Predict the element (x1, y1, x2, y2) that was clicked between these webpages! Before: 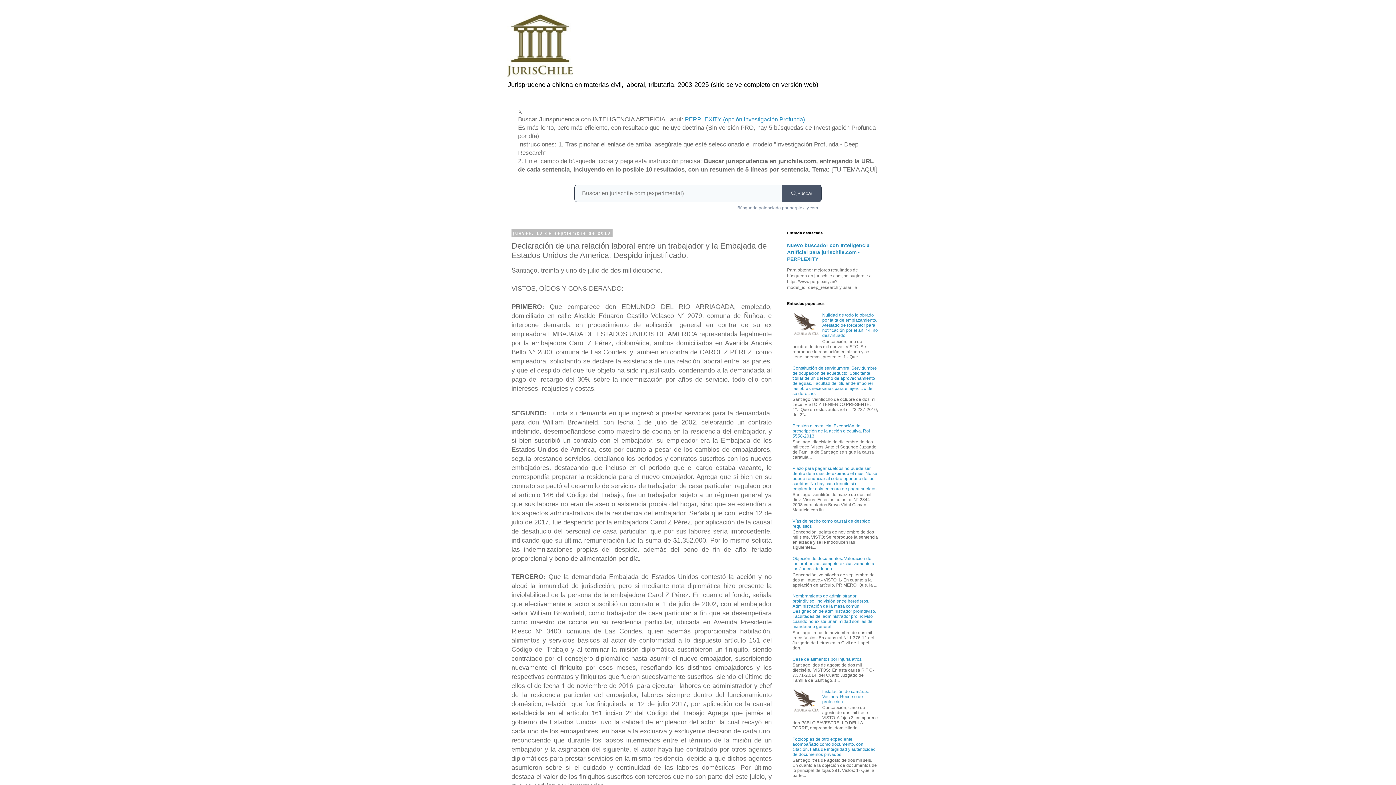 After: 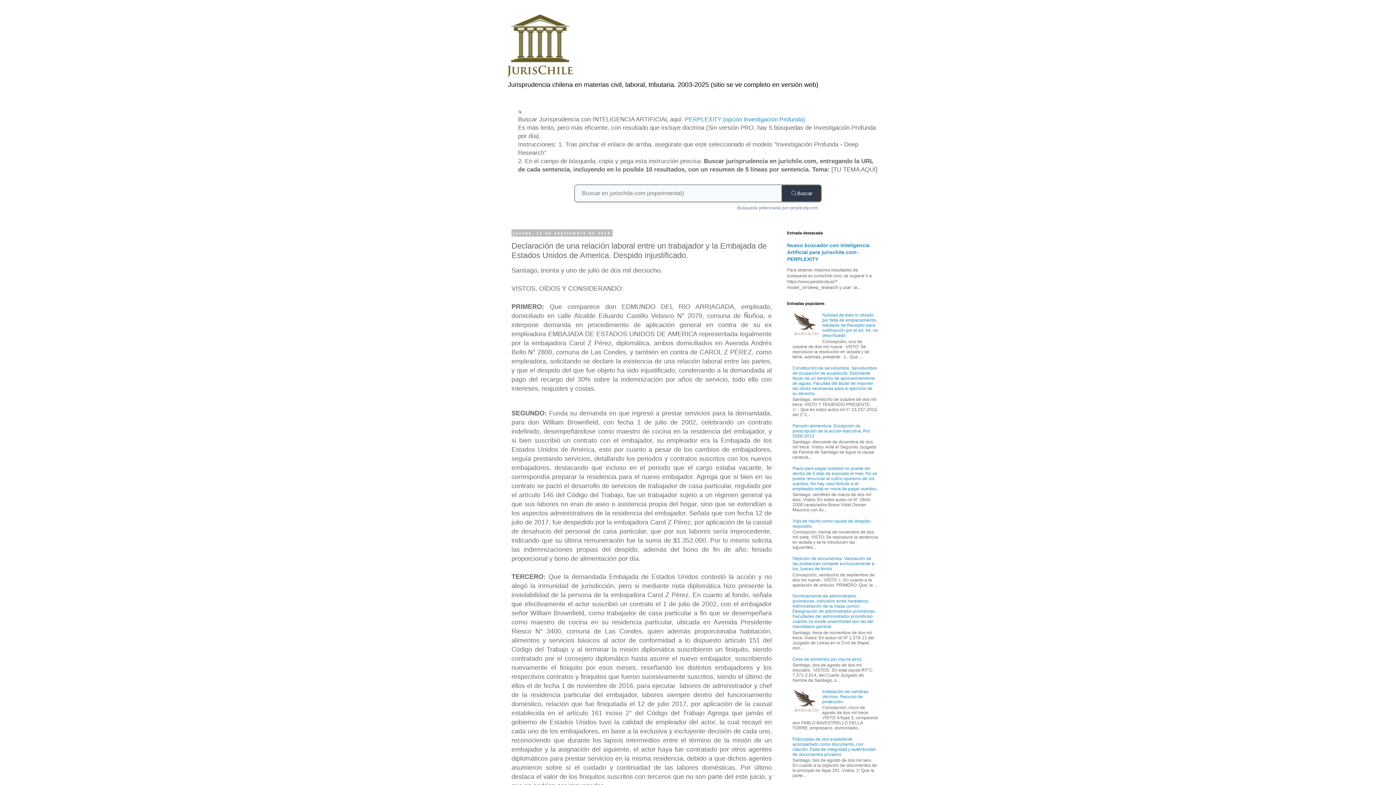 Action: bbox: (781, 185, 821, 201) label: Buscar